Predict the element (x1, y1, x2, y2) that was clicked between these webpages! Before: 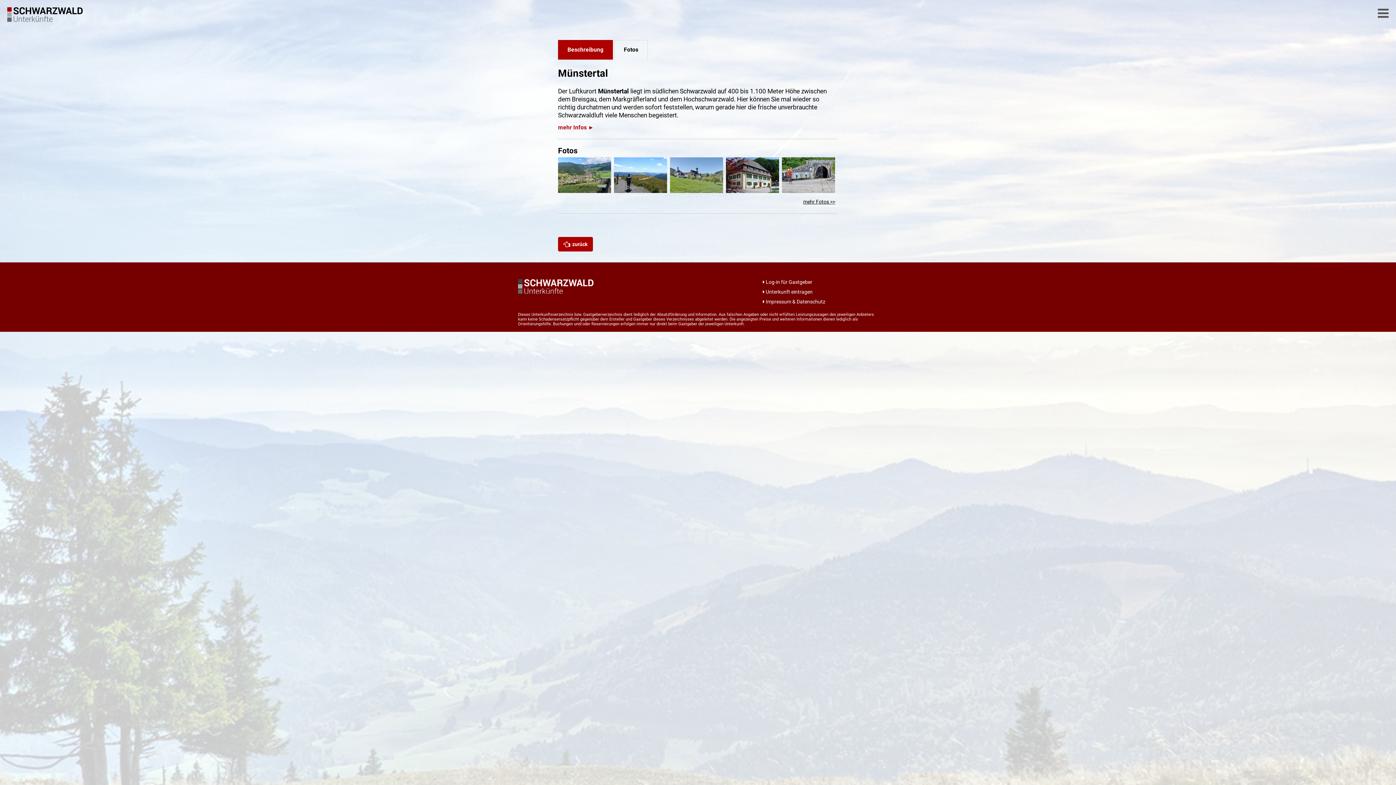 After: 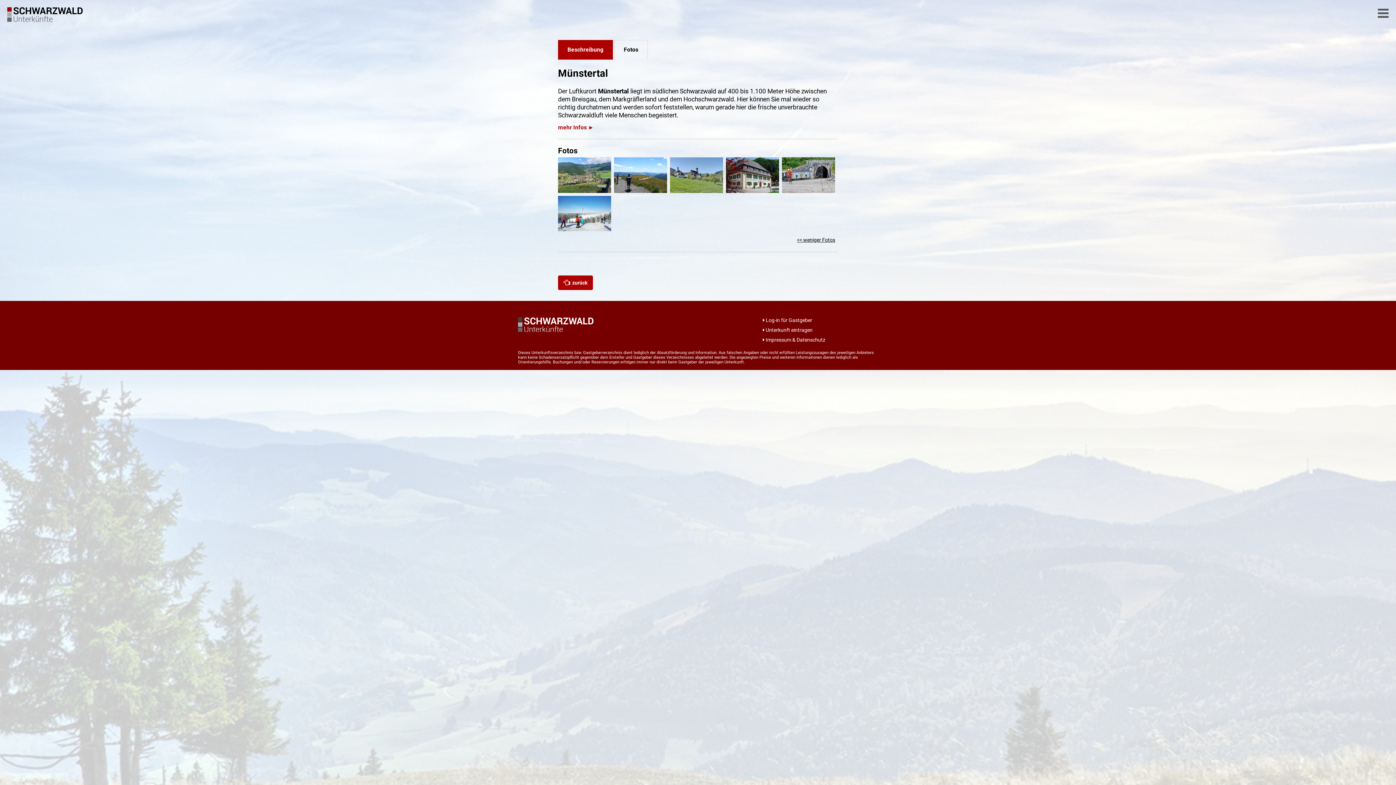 Action: bbox: (803, 199, 835, 203)